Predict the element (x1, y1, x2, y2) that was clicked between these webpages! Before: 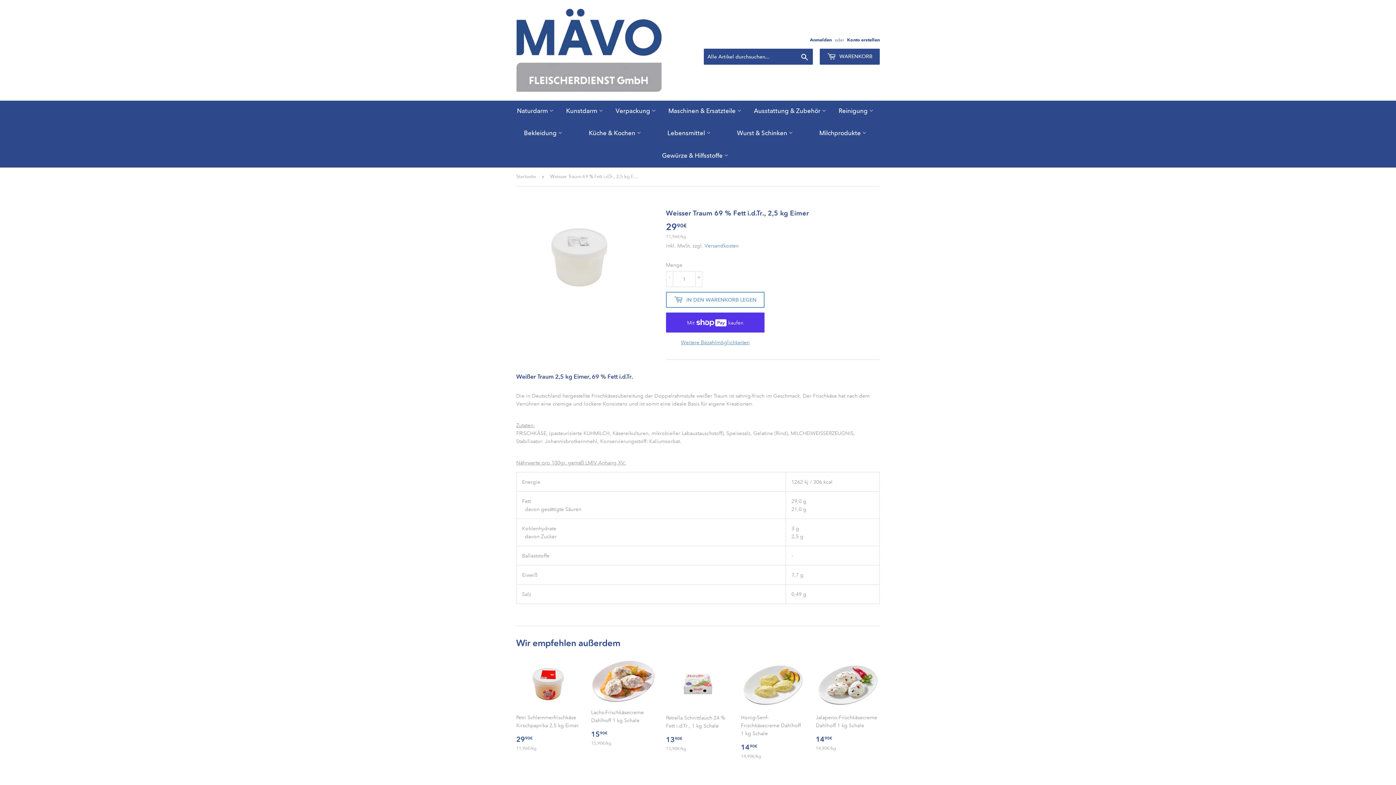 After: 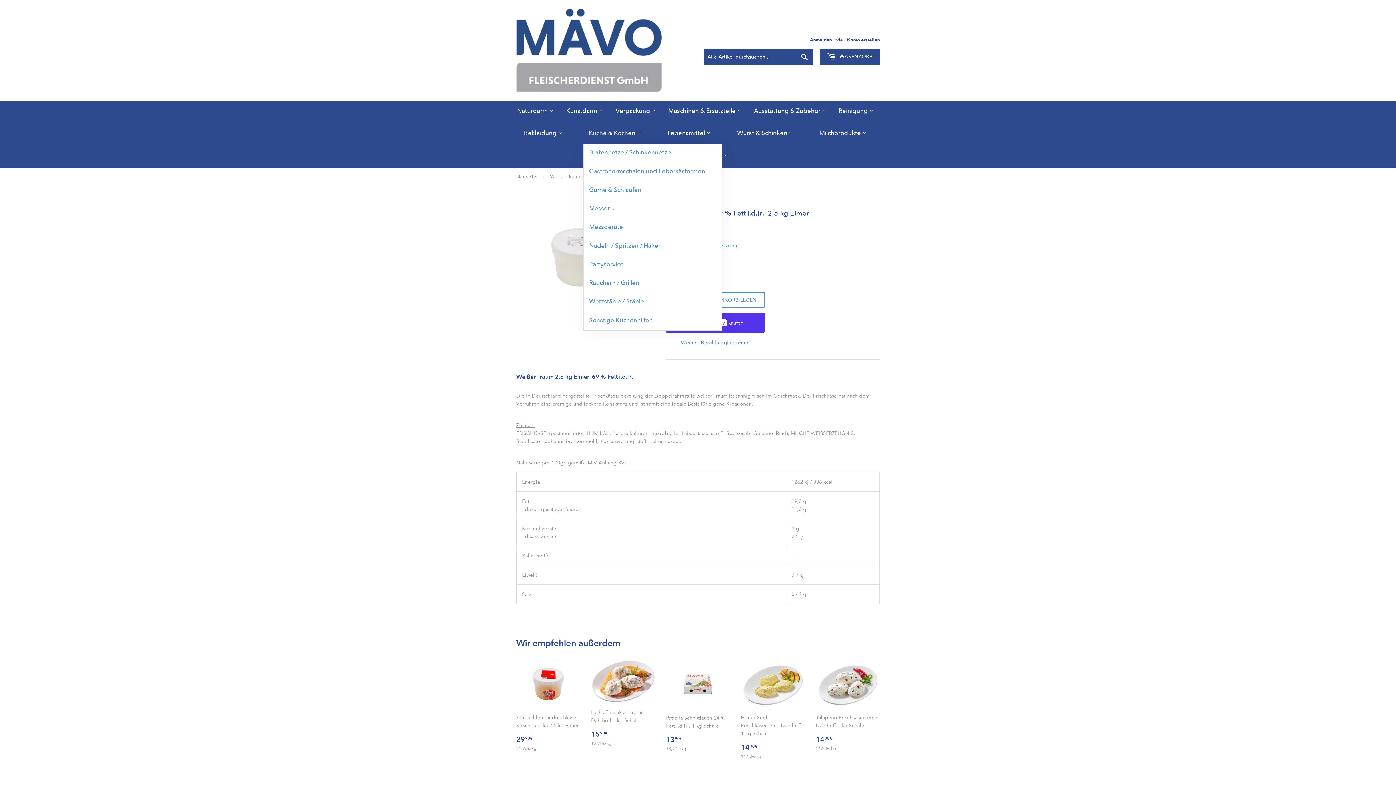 Action: bbox: (583, 123, 646, 143) label: Küche & Kochen 